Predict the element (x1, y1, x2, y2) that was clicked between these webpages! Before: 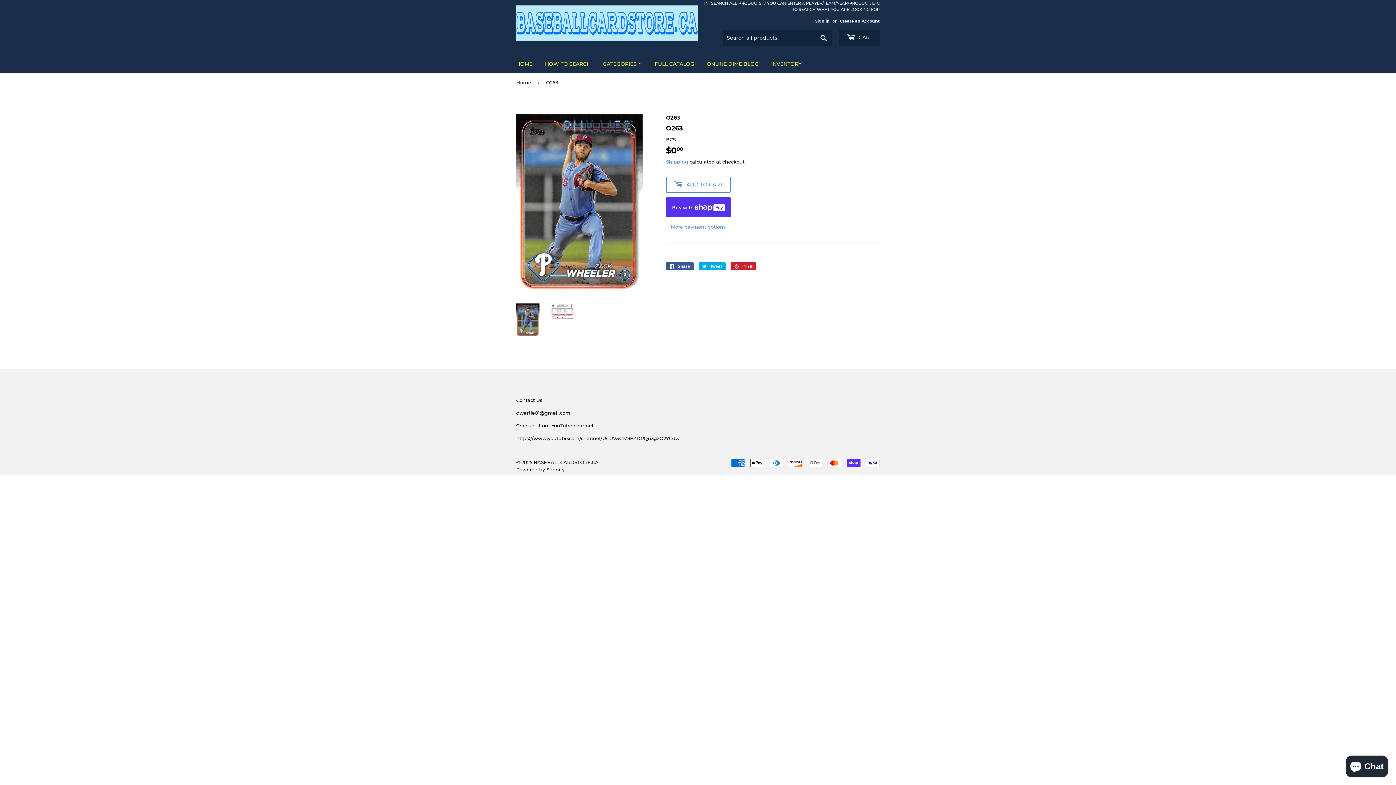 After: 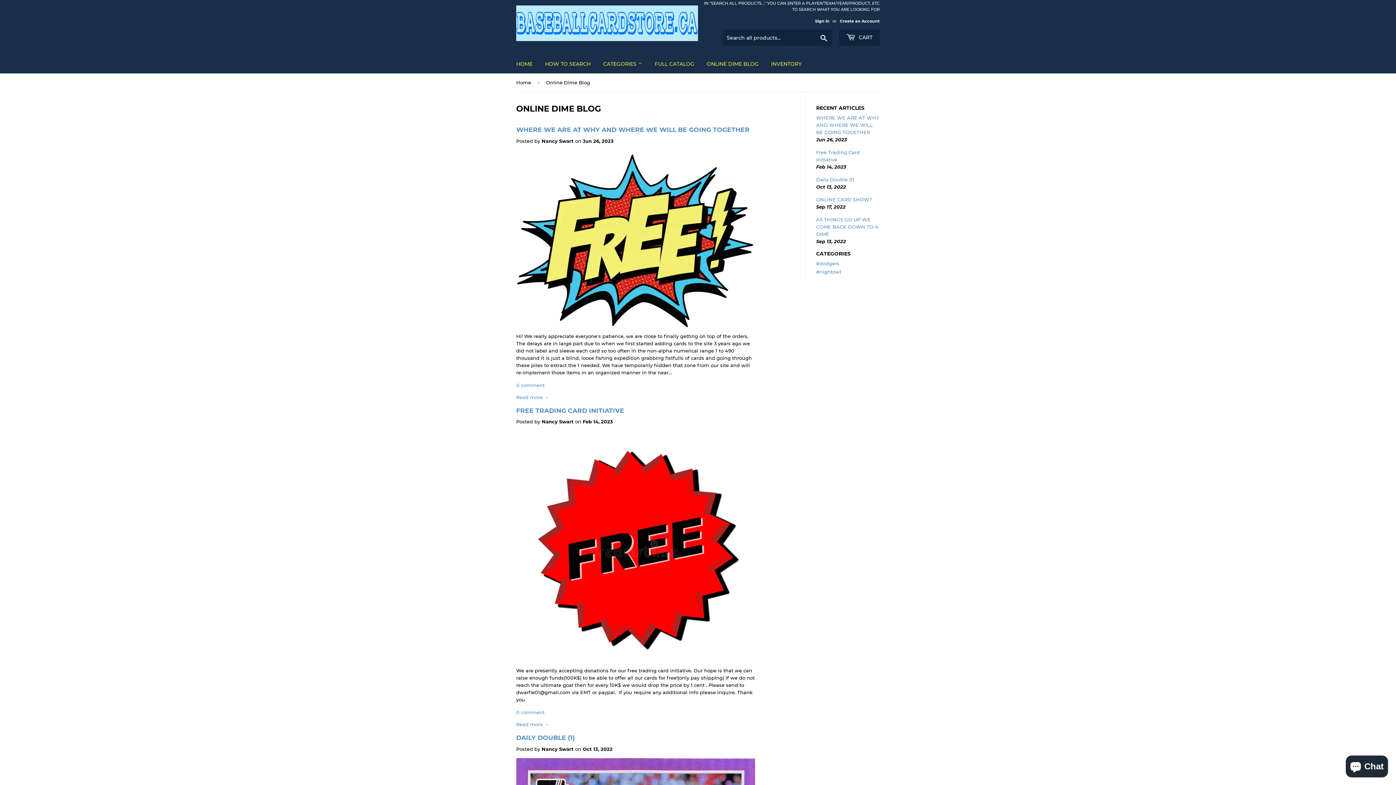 Action: label: ONLINE DIME BLOG bbox: (701, 54, 764, 73)